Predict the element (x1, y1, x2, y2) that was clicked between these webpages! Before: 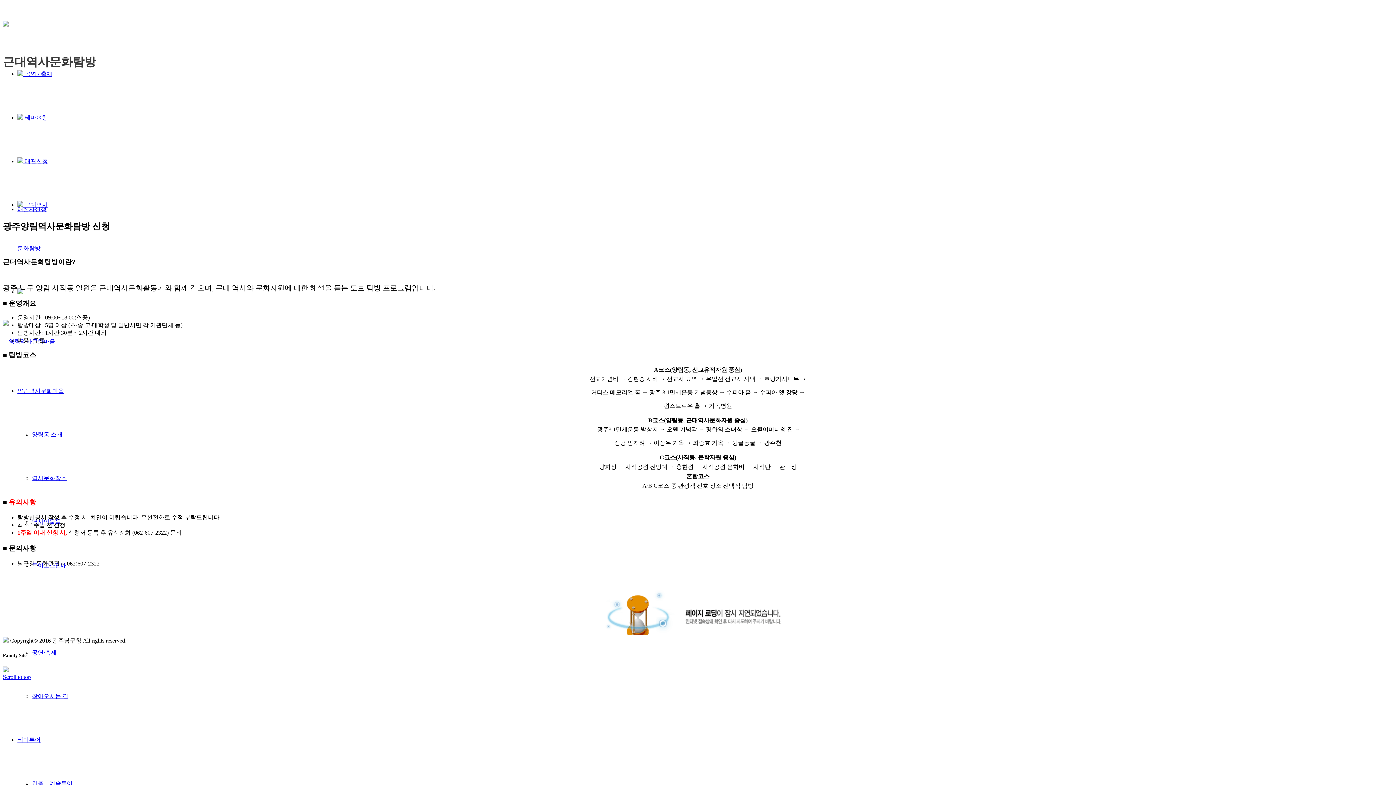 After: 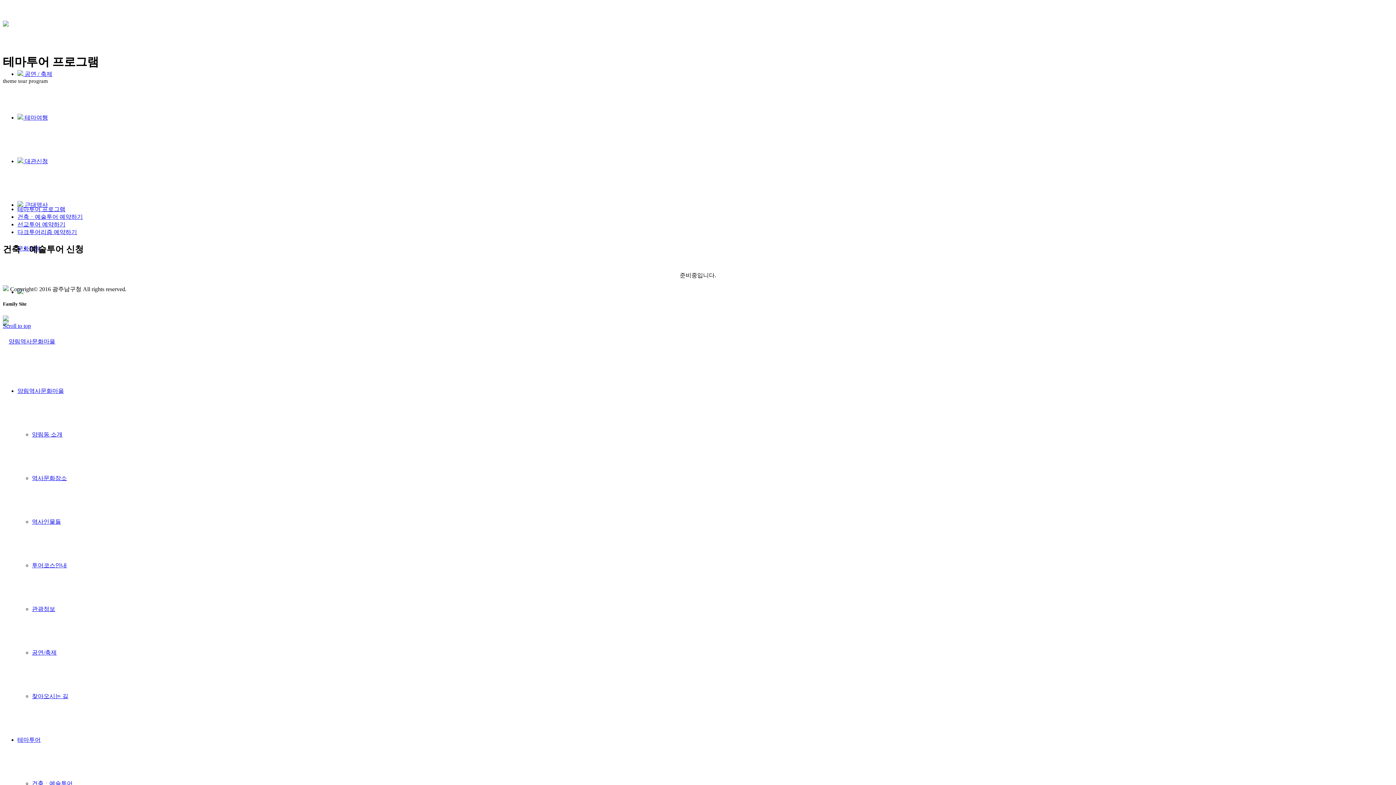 Action: label: 건축ㆍ예술투어 bbox: (32, 780, 72, 786)